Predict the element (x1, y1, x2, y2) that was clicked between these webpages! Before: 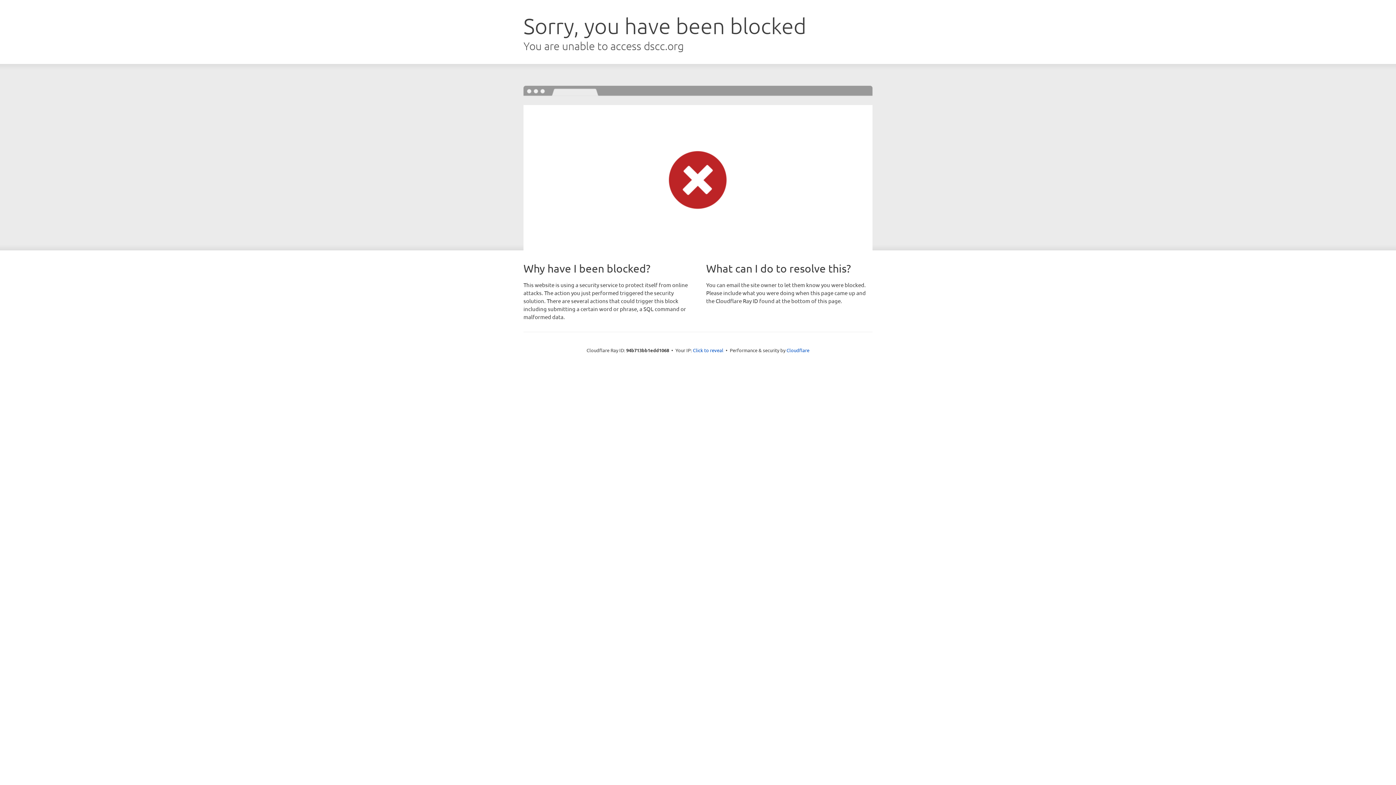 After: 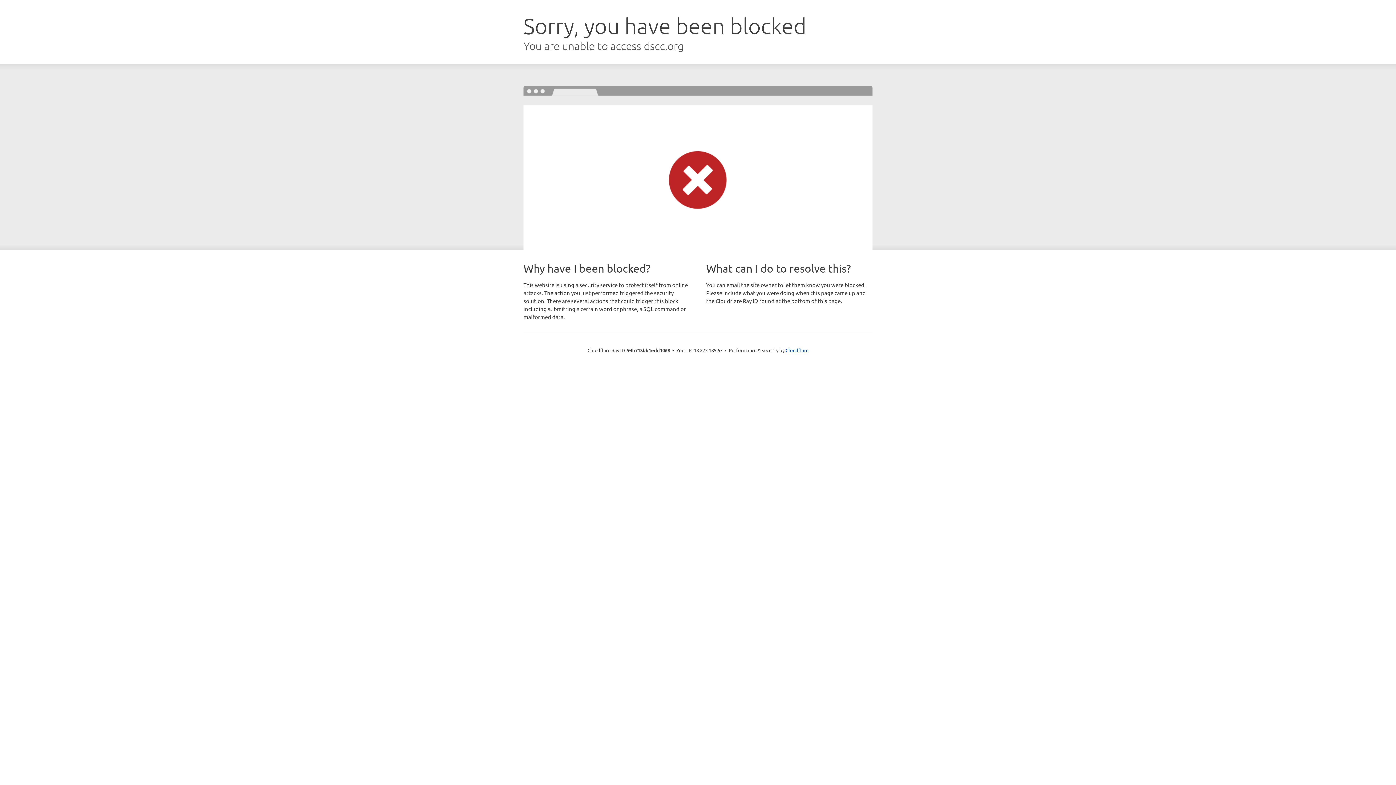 Action: label: Click to reveal bbox: (693, 346, 723, 353)